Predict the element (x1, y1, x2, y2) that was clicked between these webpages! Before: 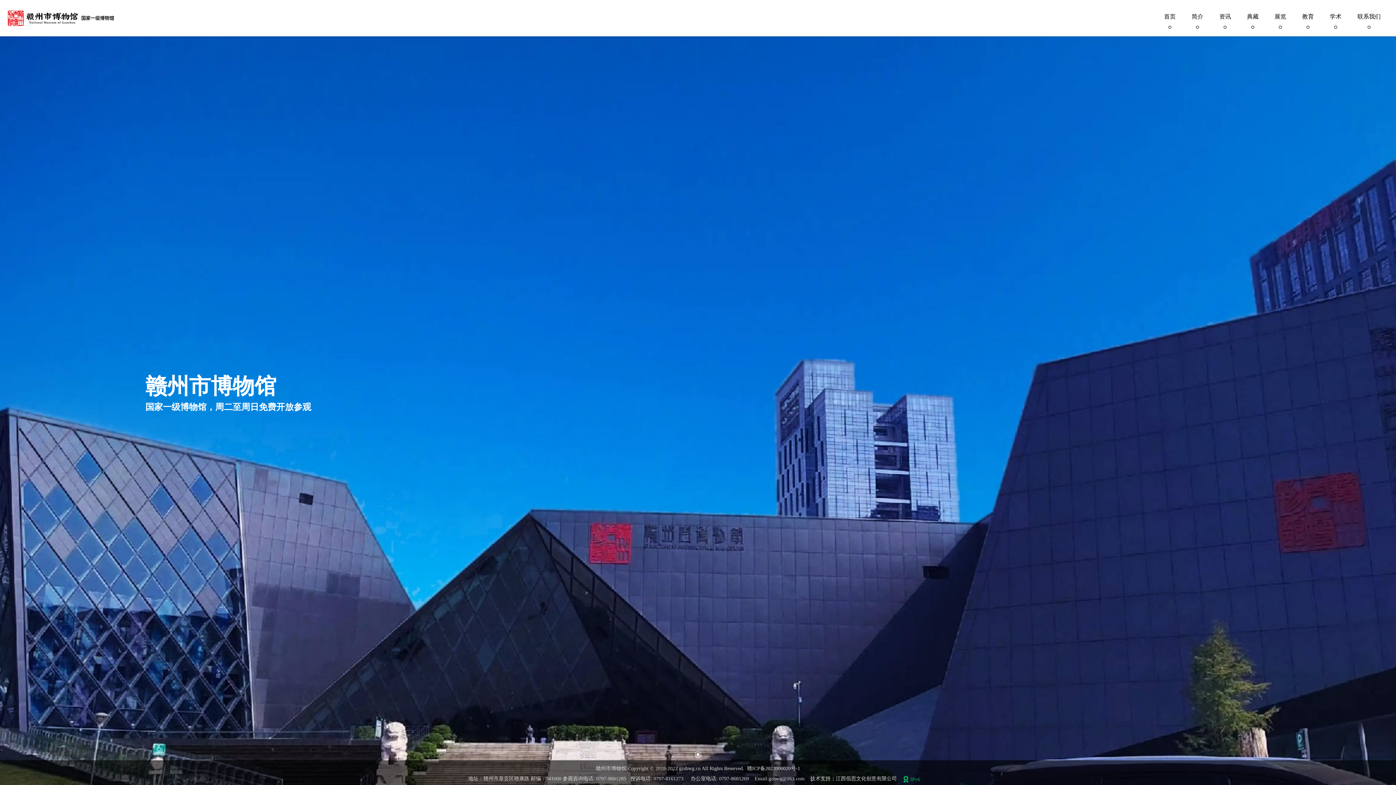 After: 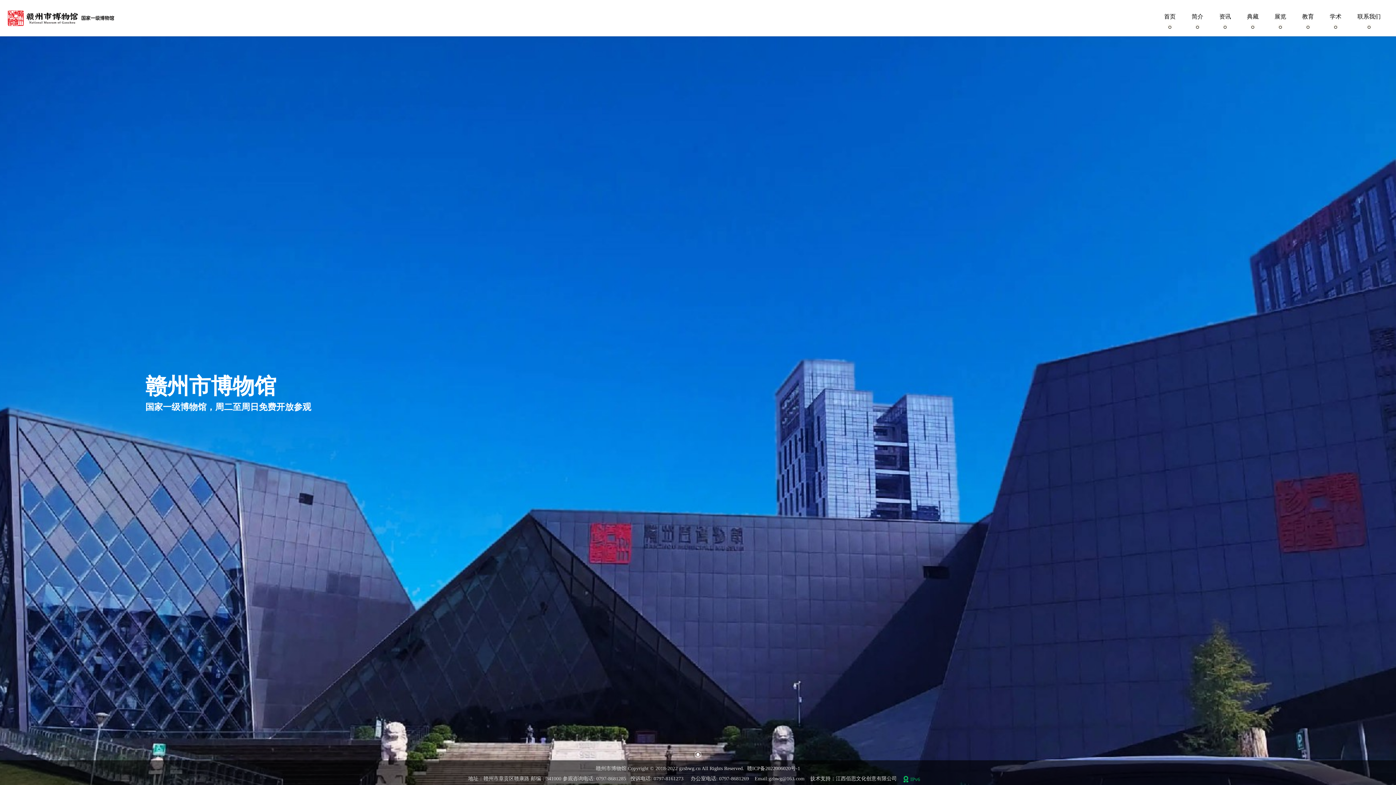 Action: bbox: (897, 776, 928, 781)